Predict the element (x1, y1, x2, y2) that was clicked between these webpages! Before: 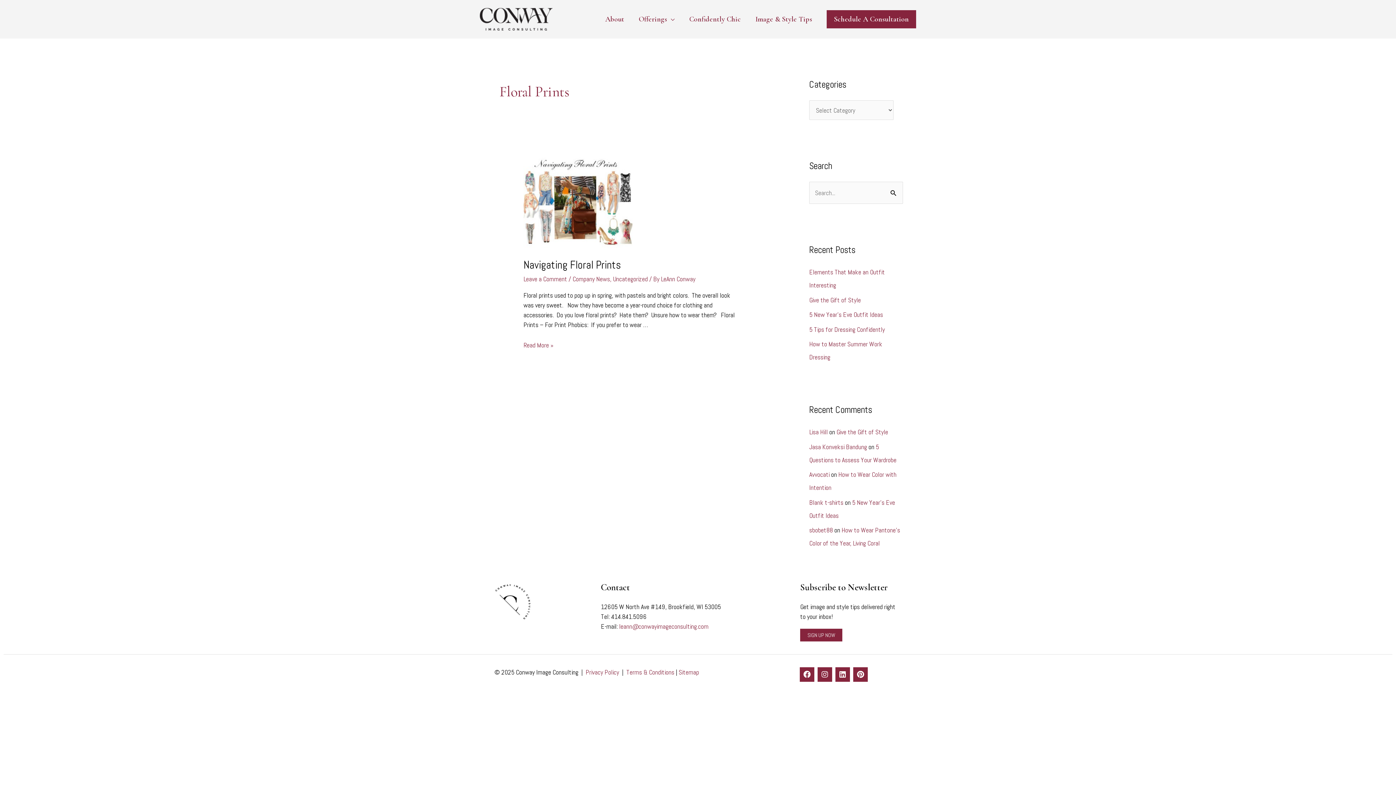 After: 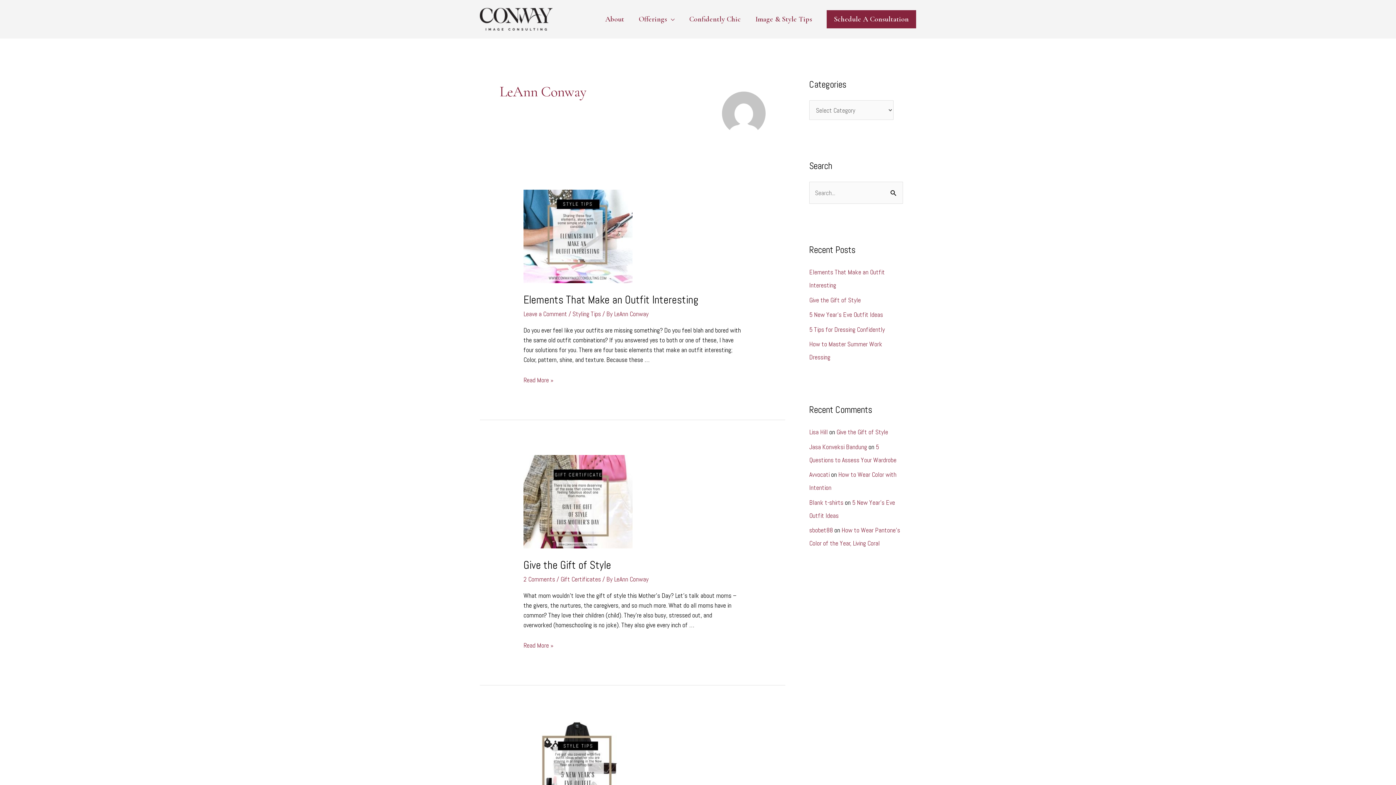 Action: label: LeAnn Conway bbox: (661, 274, 695, 283)